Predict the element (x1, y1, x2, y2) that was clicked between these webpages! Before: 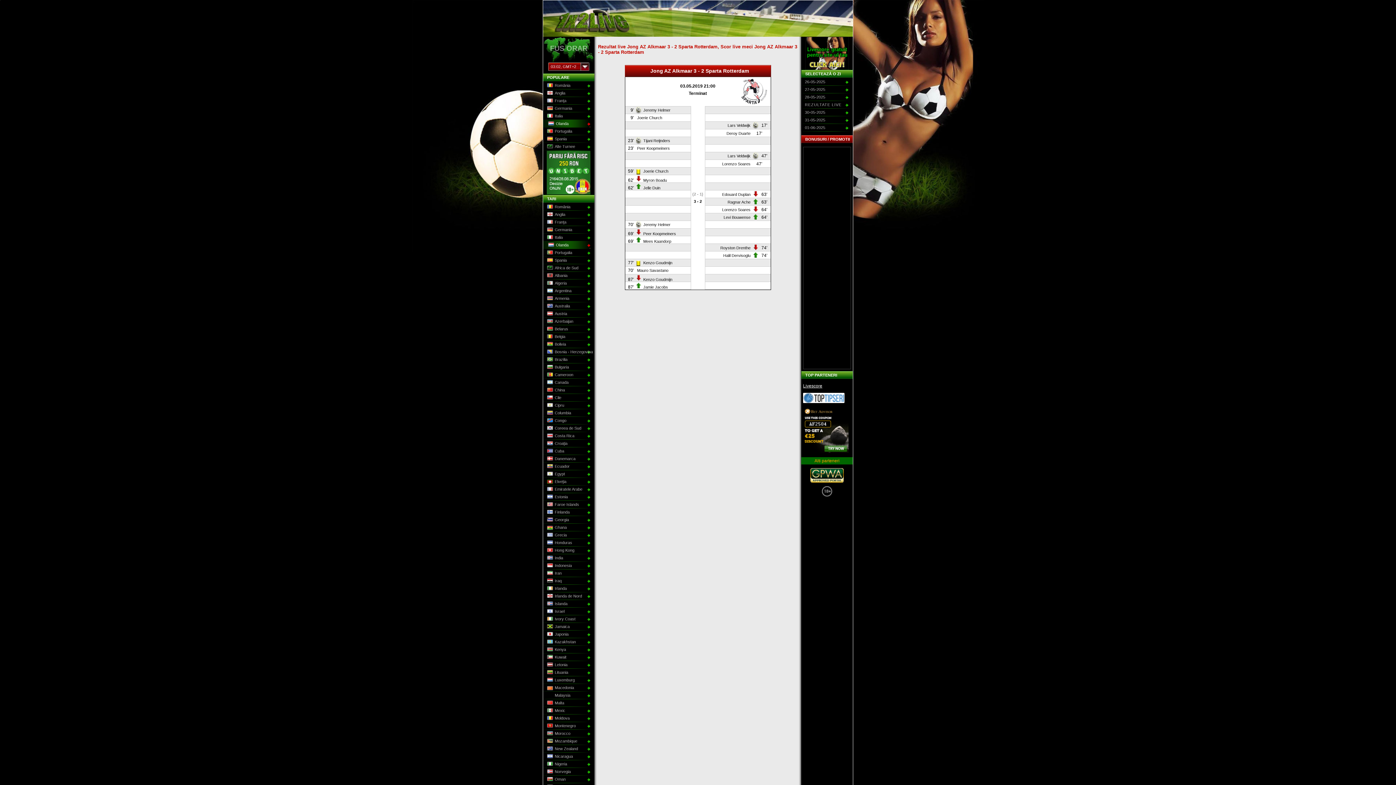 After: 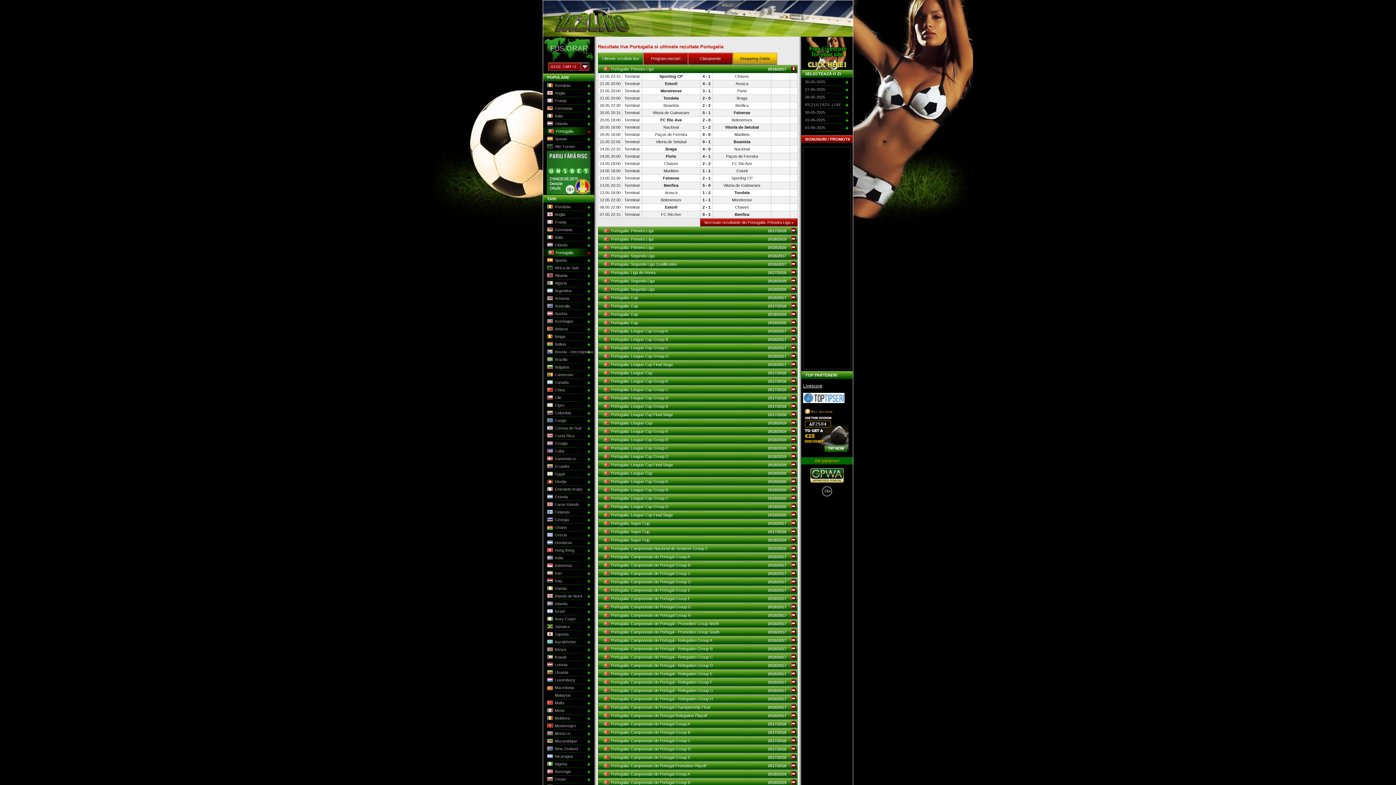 Action: label: Portugalia bbox: (543, 249, 590, 256)